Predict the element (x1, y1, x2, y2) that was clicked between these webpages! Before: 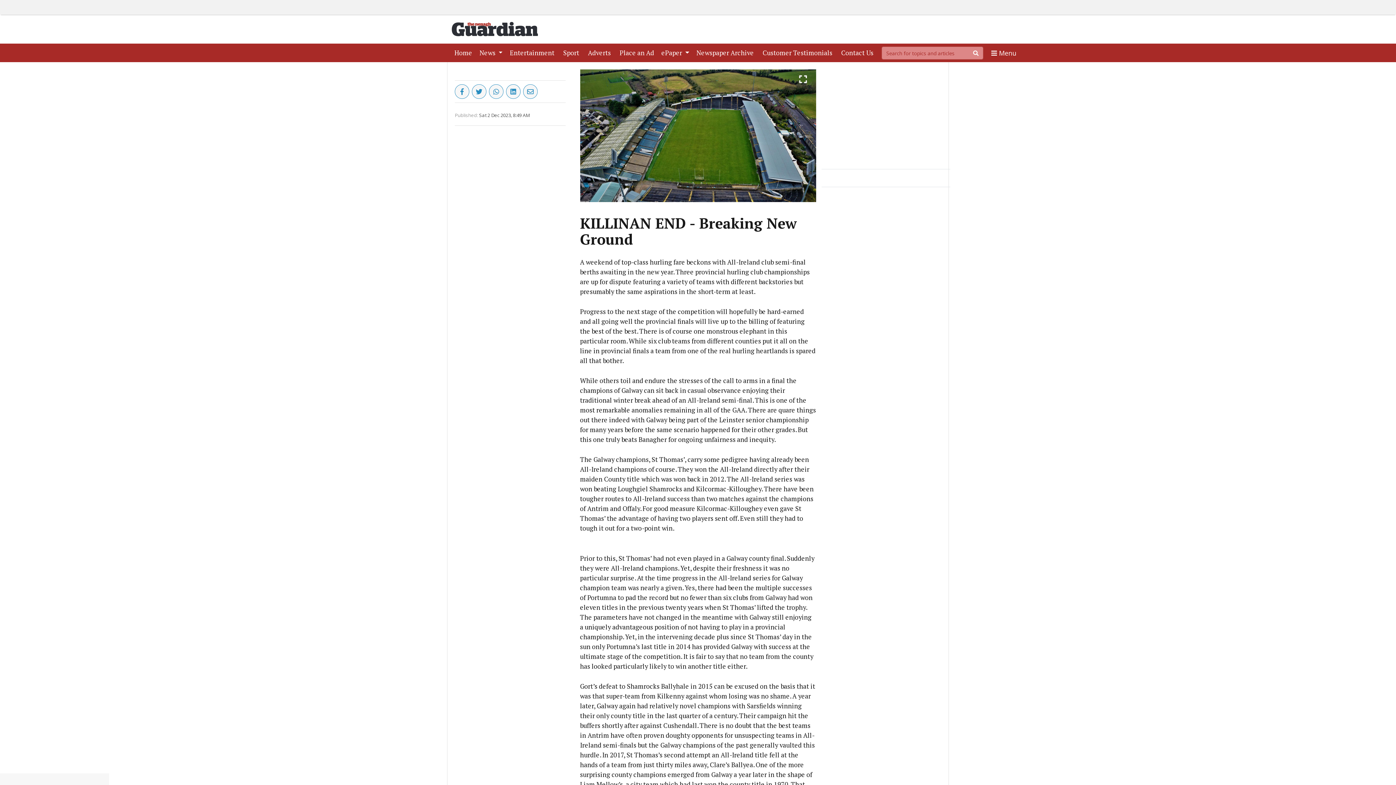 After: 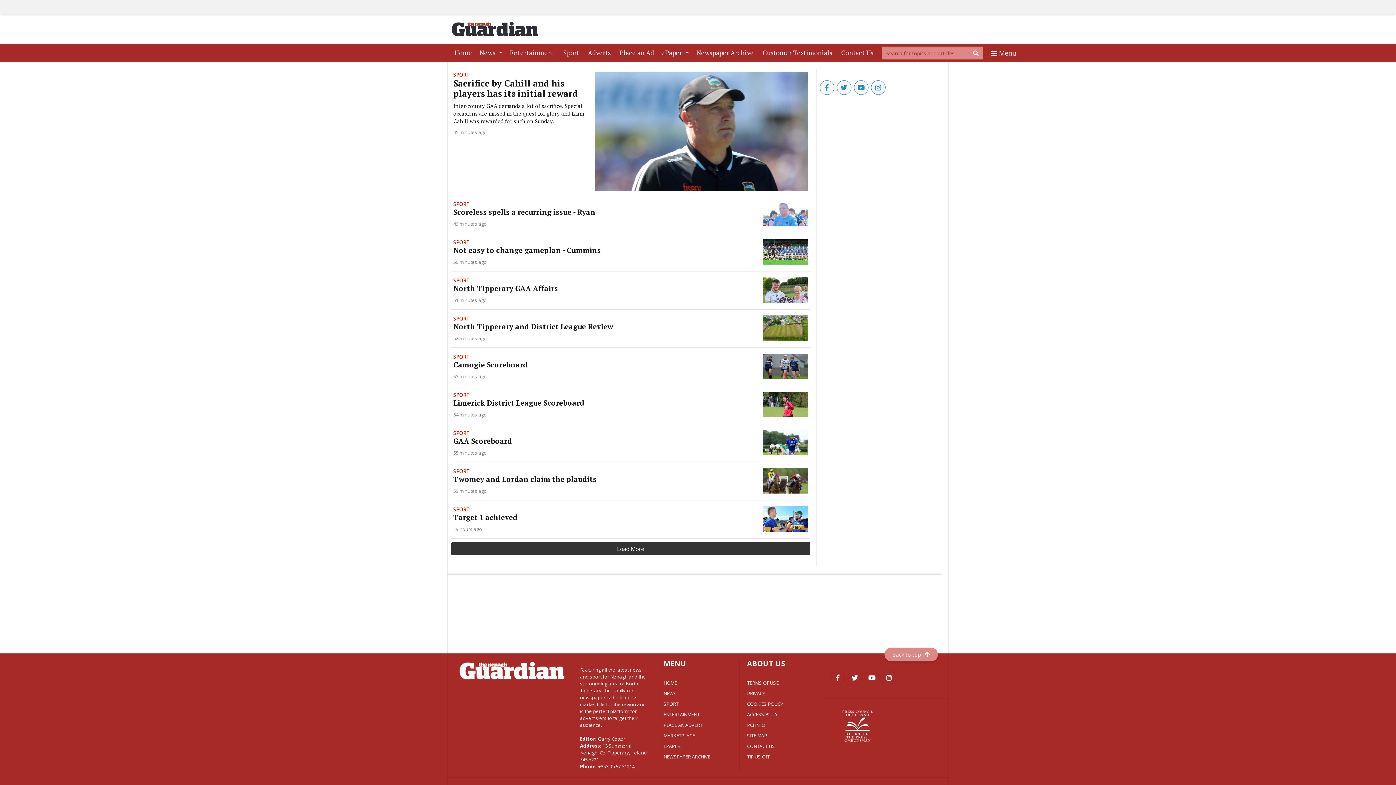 Action: bbox: (560, 43, 582, 62) label: Sport
(current)